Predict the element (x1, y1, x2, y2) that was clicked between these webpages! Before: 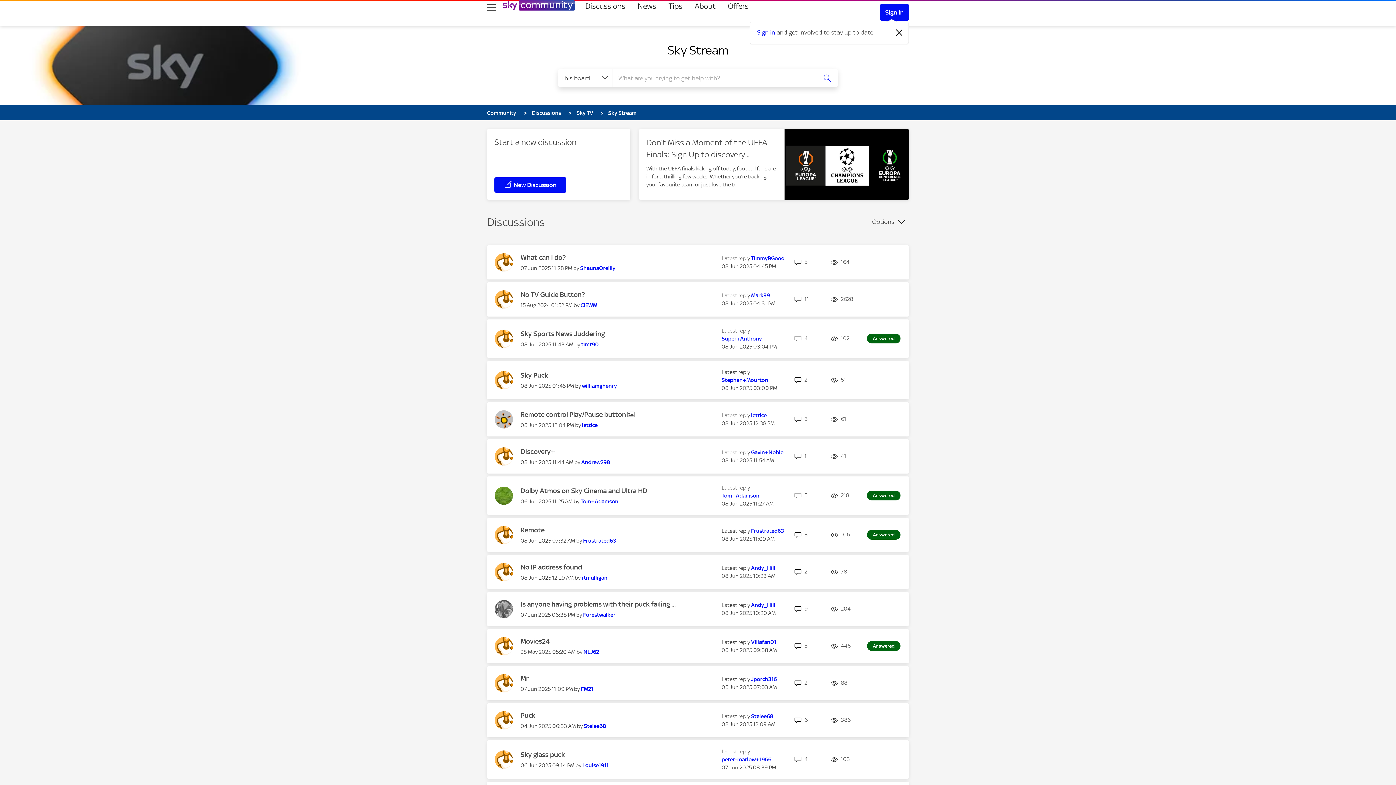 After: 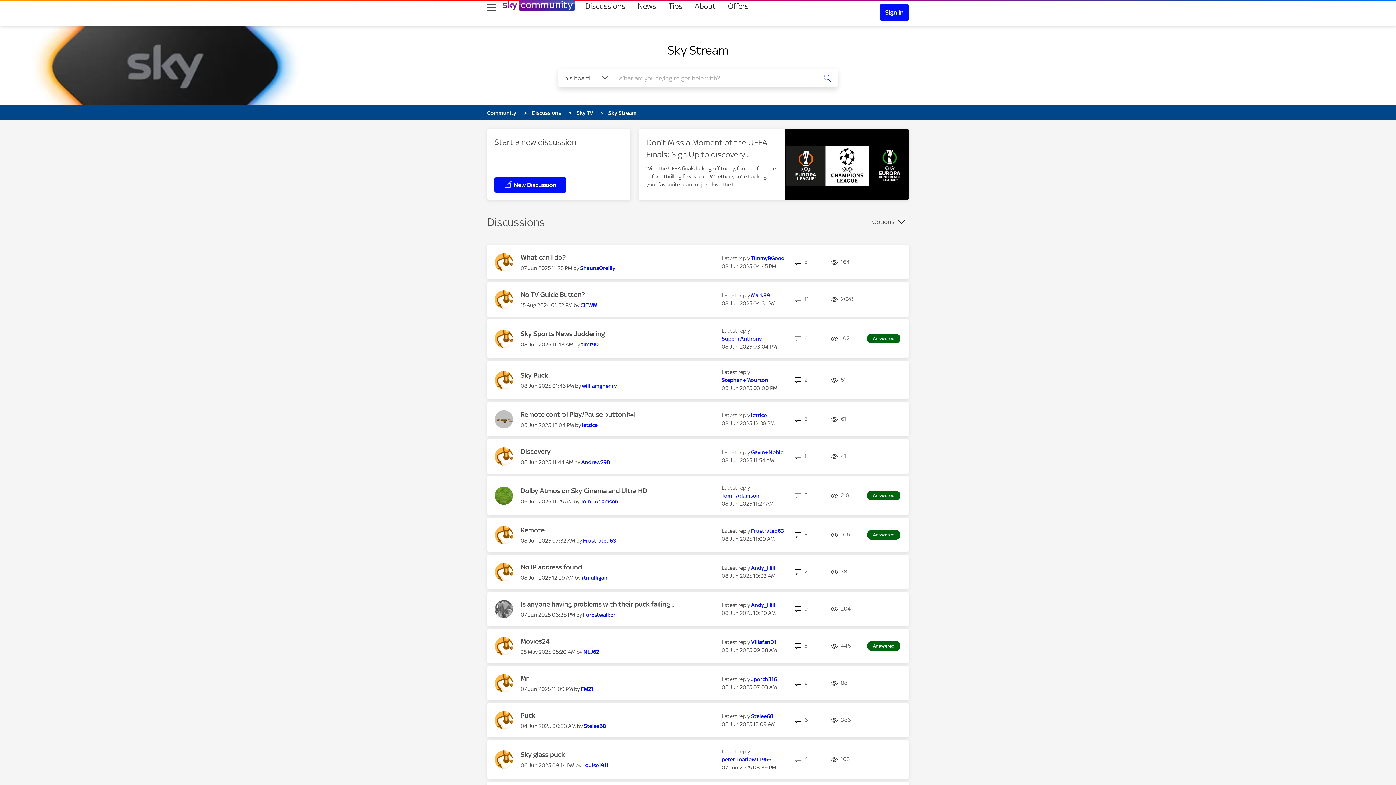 Action: label: Dismiss notification bbox: (893, 26, 905, 38)